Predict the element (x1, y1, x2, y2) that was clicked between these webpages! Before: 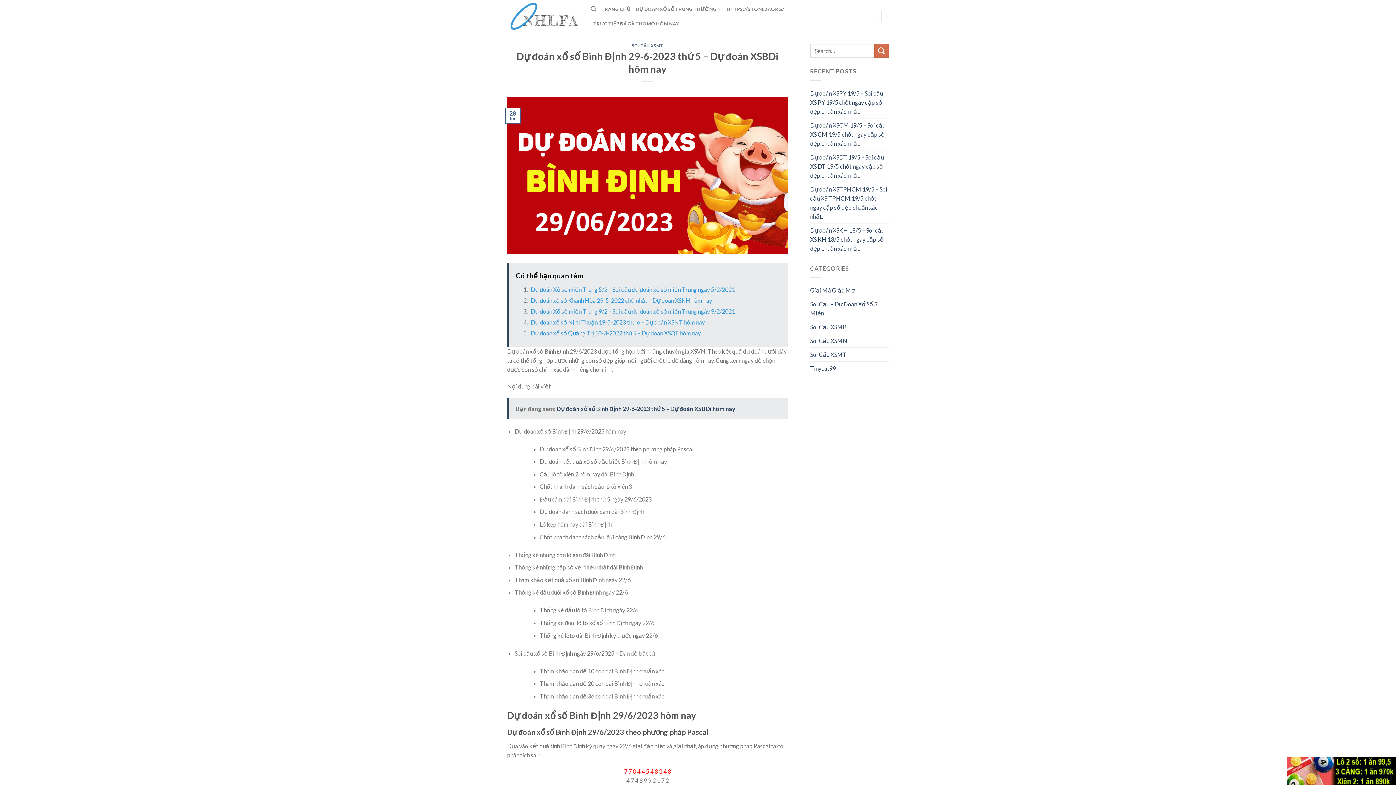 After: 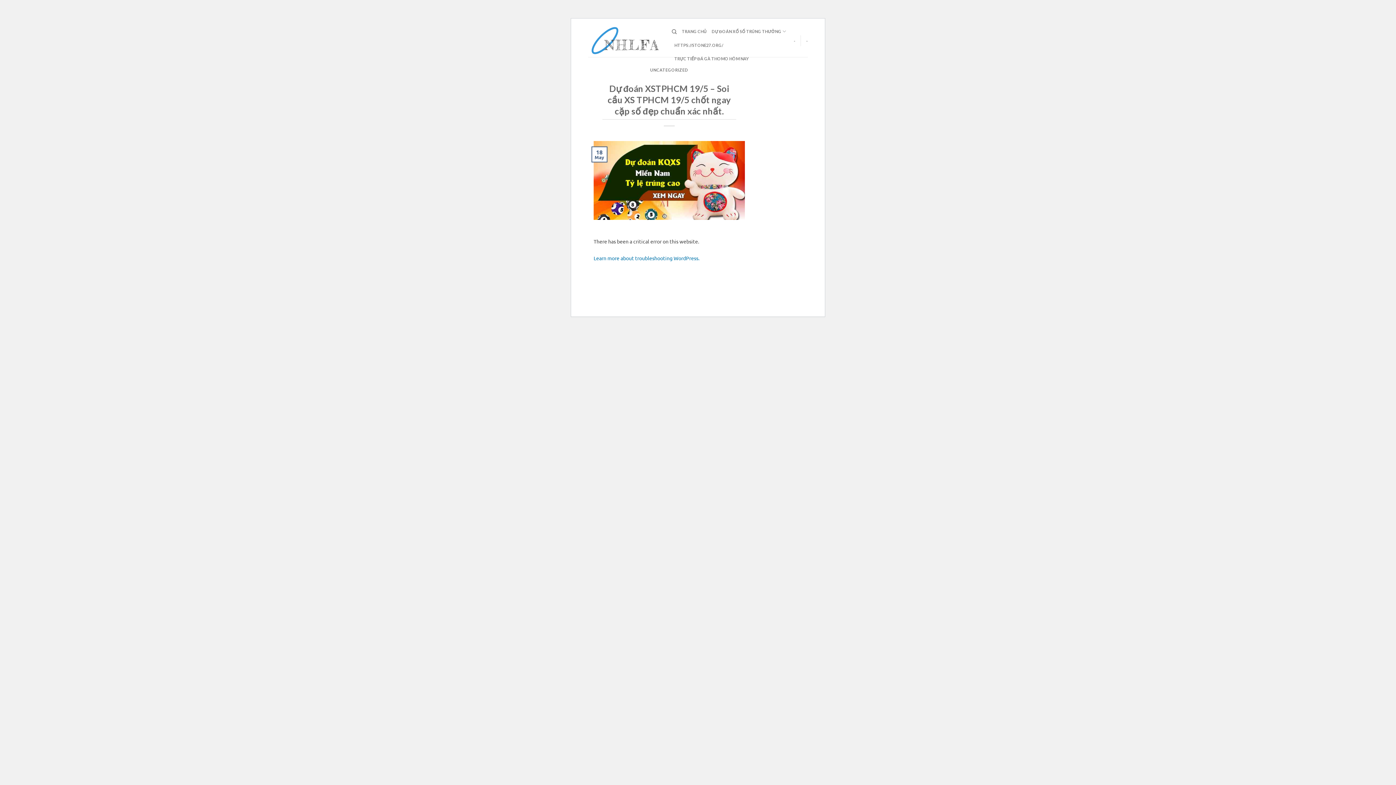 Action: bbox: (810, 182, 889, 223) label: Dự đoán XSTPHCM 19/5 – Soi cầu XS TPHCM 19/5 chốt ngay cặp số đẹp chuẩn xác nhất.